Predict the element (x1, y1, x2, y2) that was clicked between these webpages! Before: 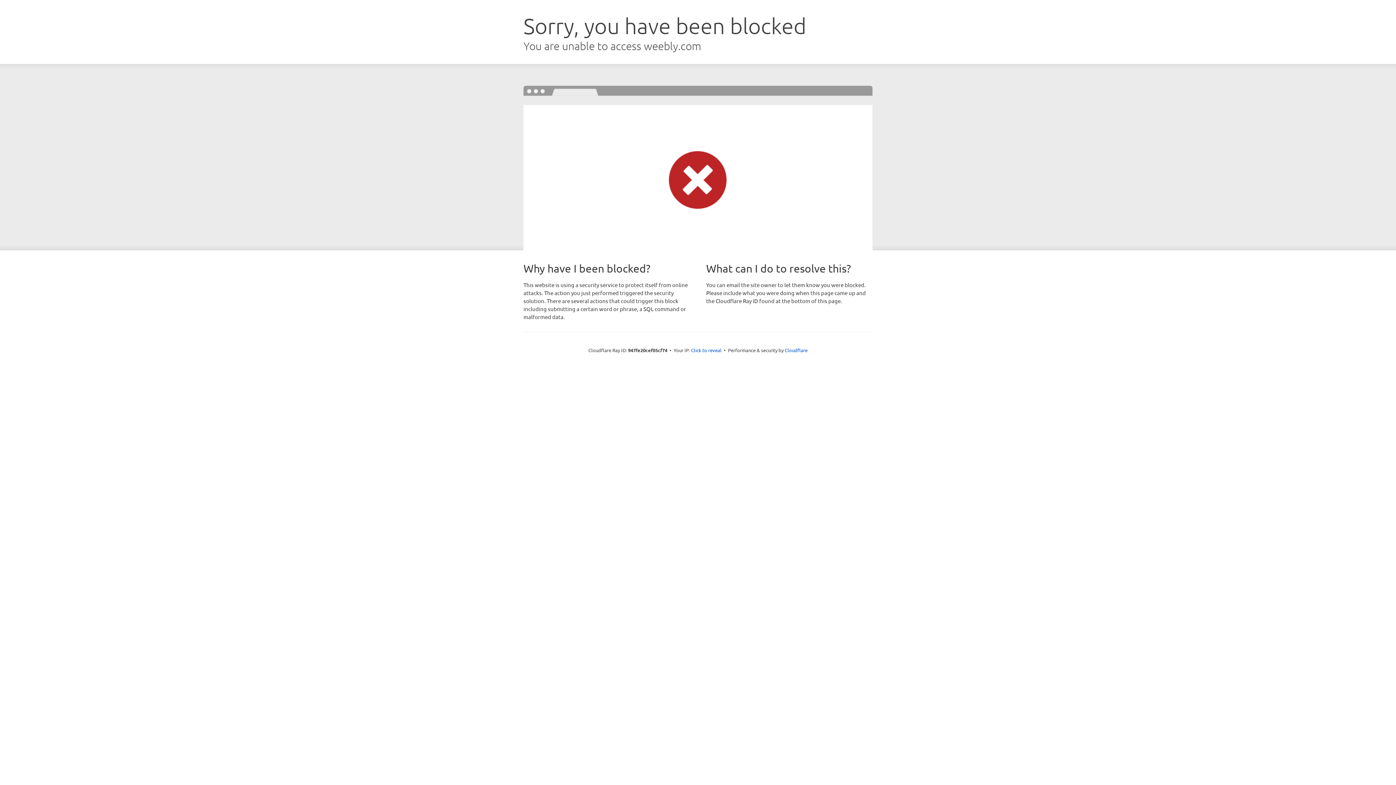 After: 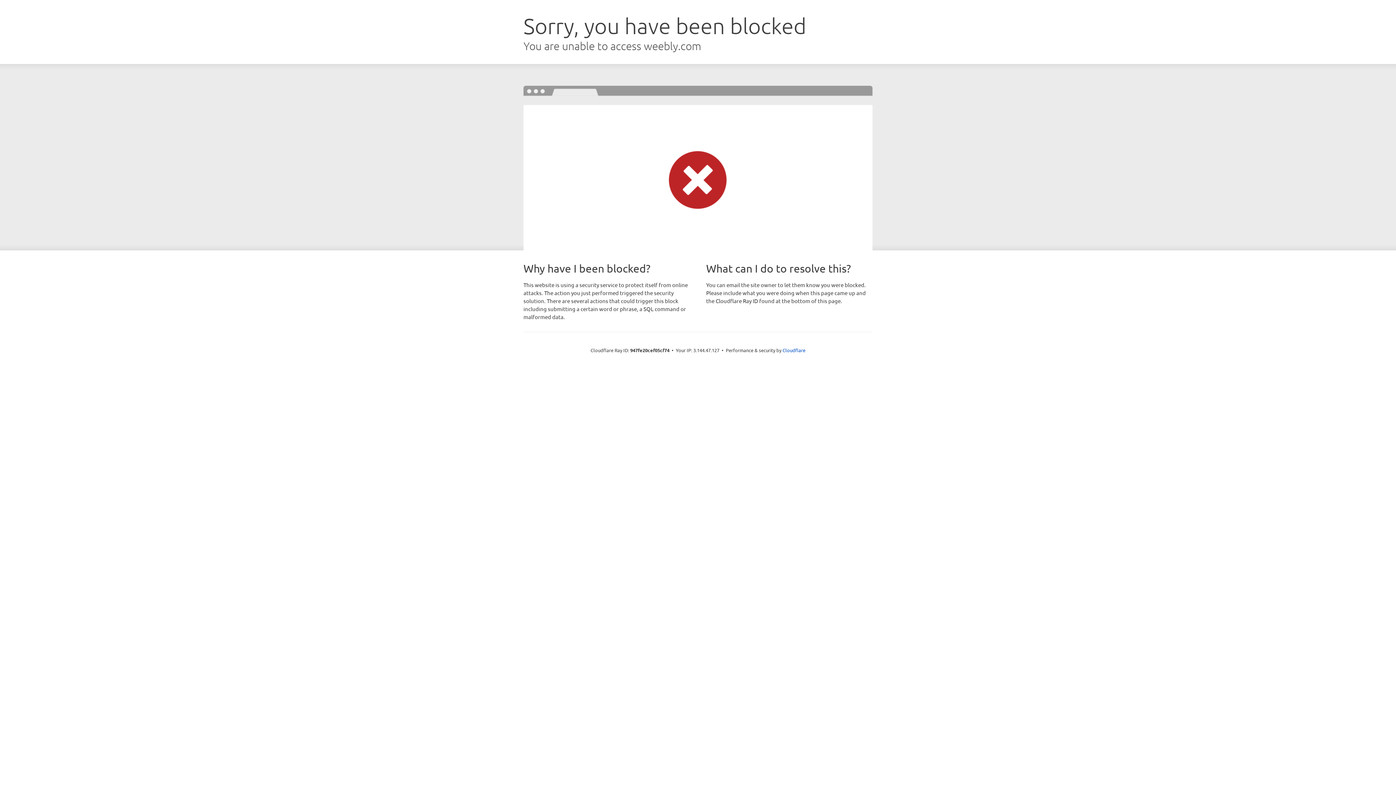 Action: label: Click to reveal bbox: (691, 346, 721, 353)